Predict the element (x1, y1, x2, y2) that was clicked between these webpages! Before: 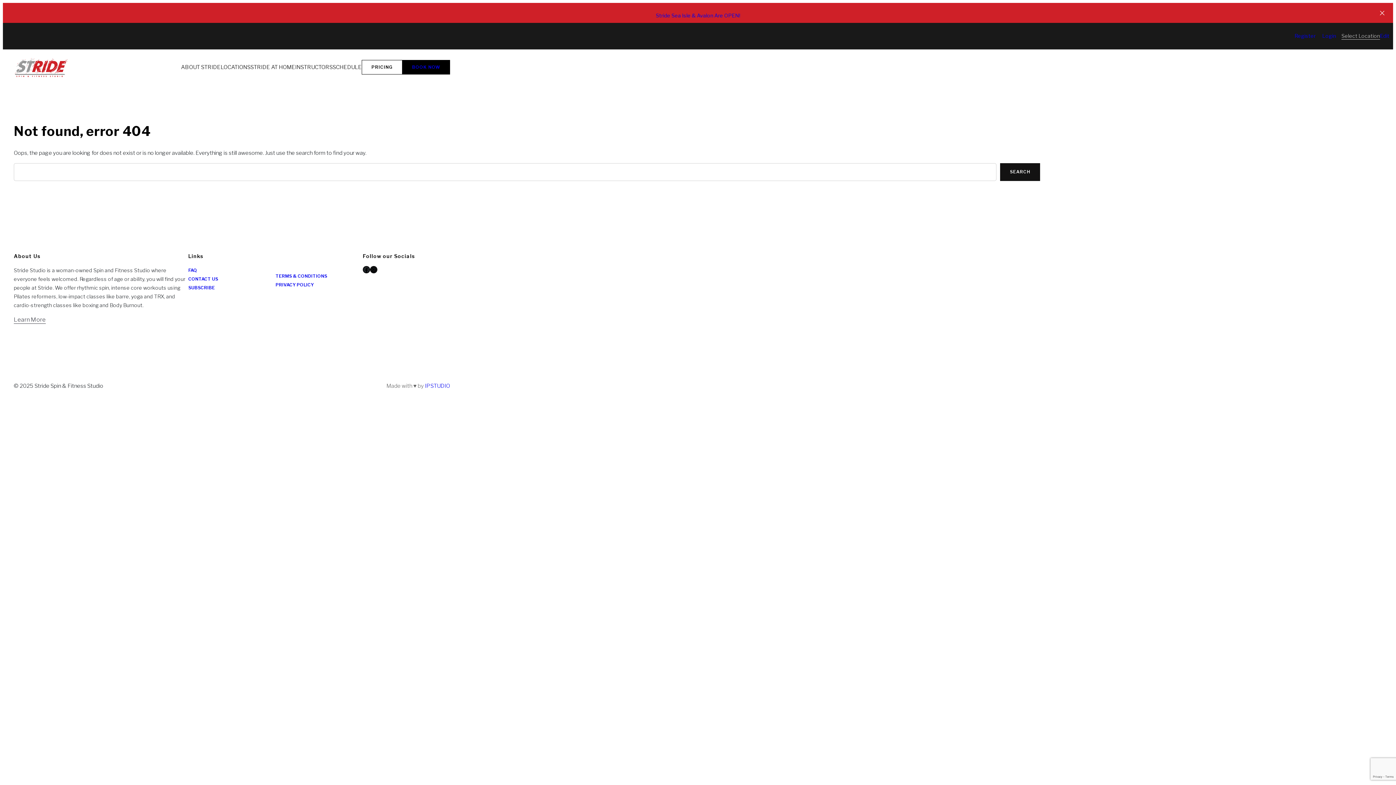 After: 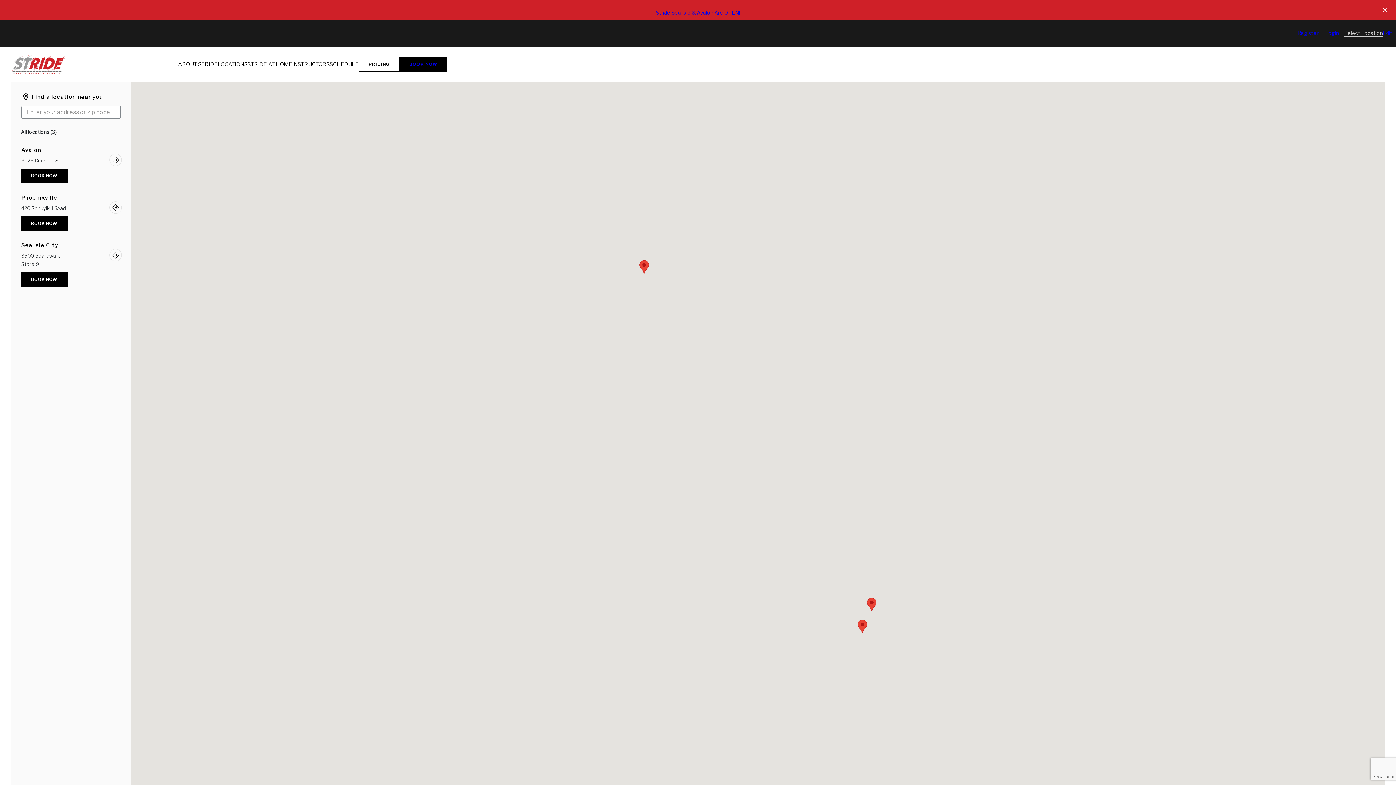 Action: label: LOCATIONS bbox: (220, 62, 250, 72)